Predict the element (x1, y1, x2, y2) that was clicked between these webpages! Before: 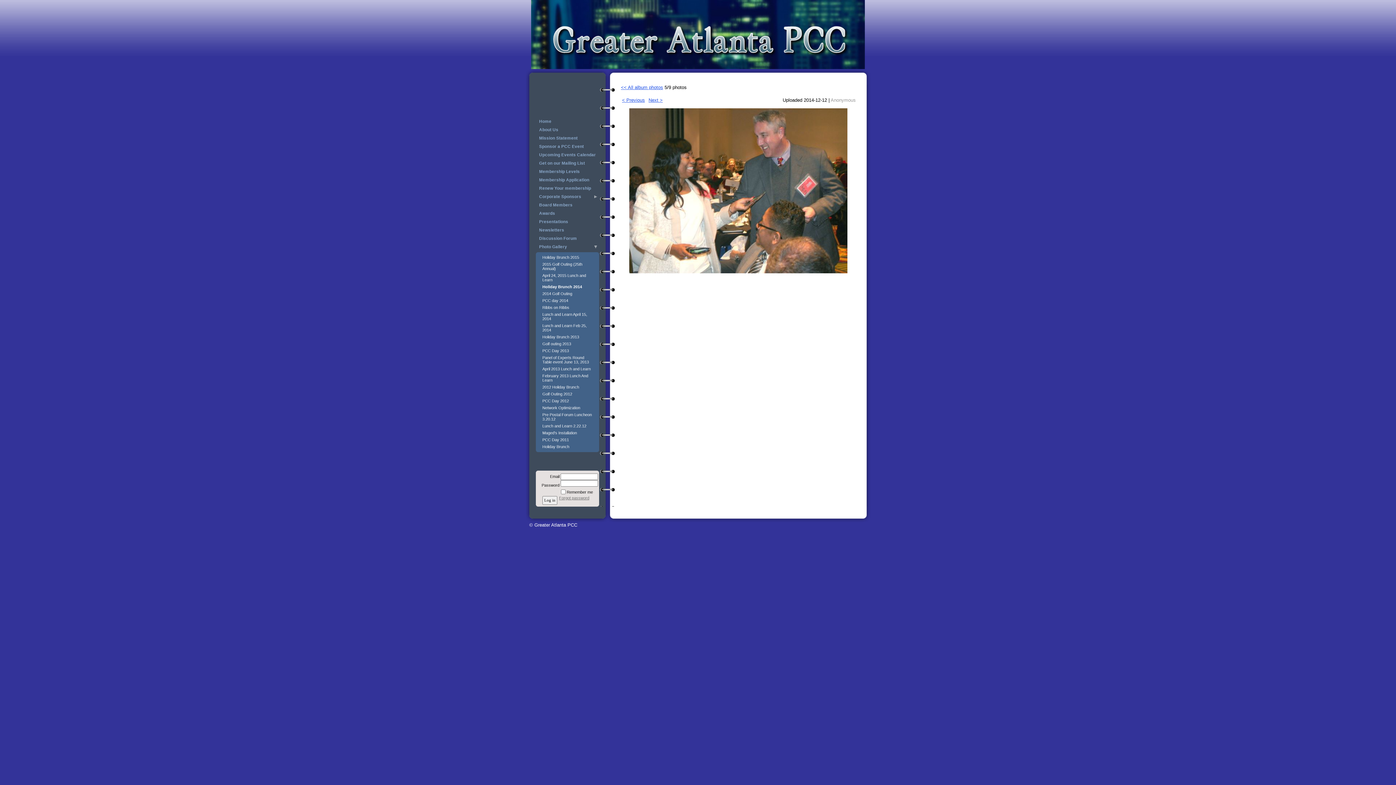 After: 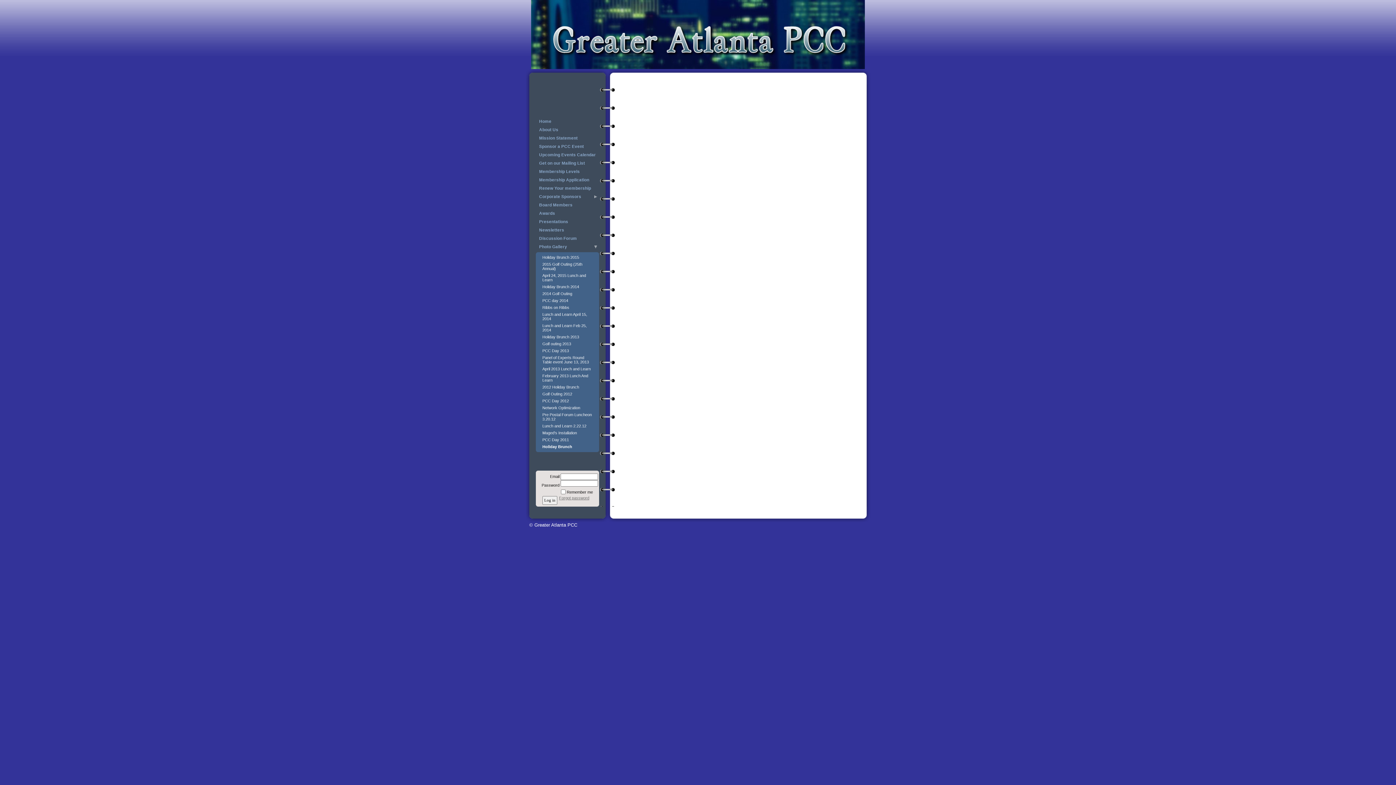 Action: bbox: (536, 443, 599, 450) label: Holiday Brunch